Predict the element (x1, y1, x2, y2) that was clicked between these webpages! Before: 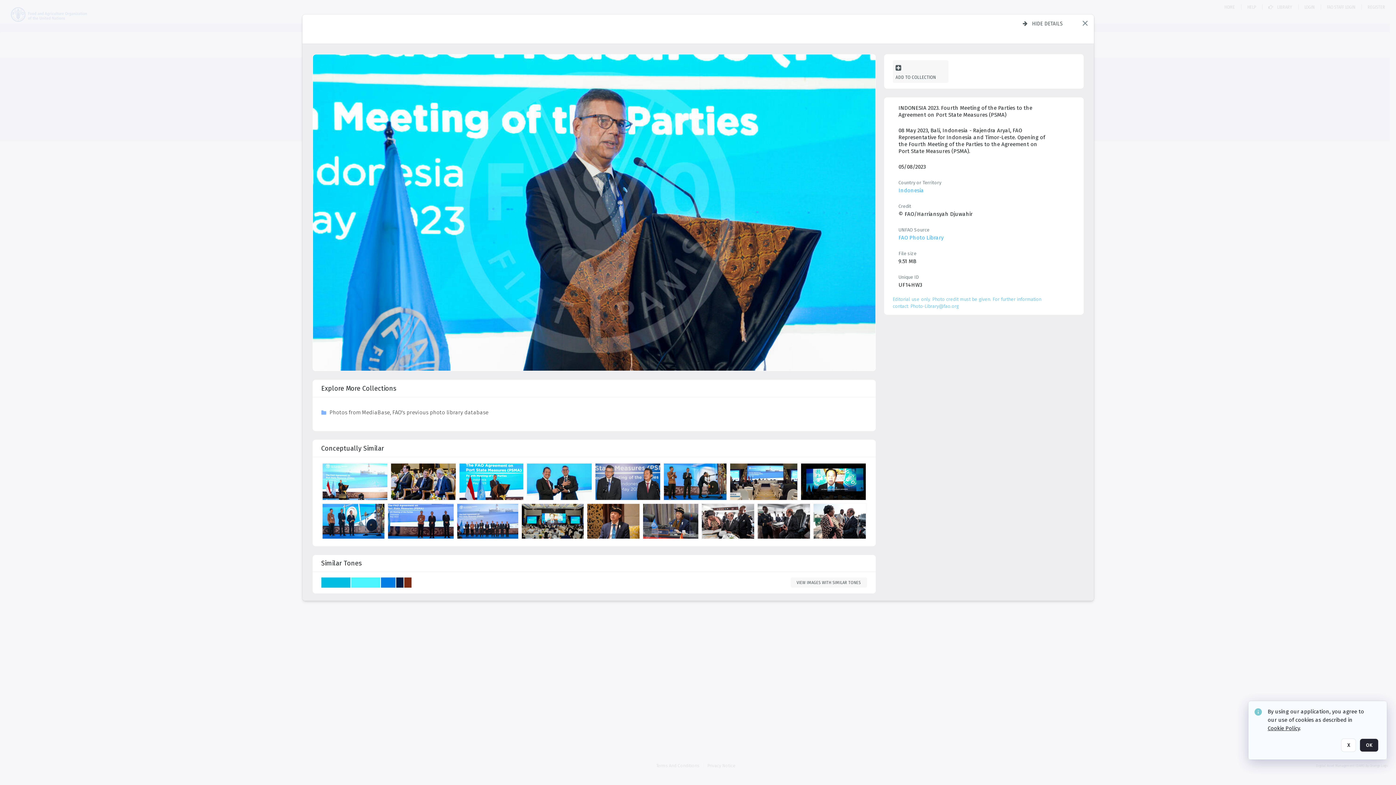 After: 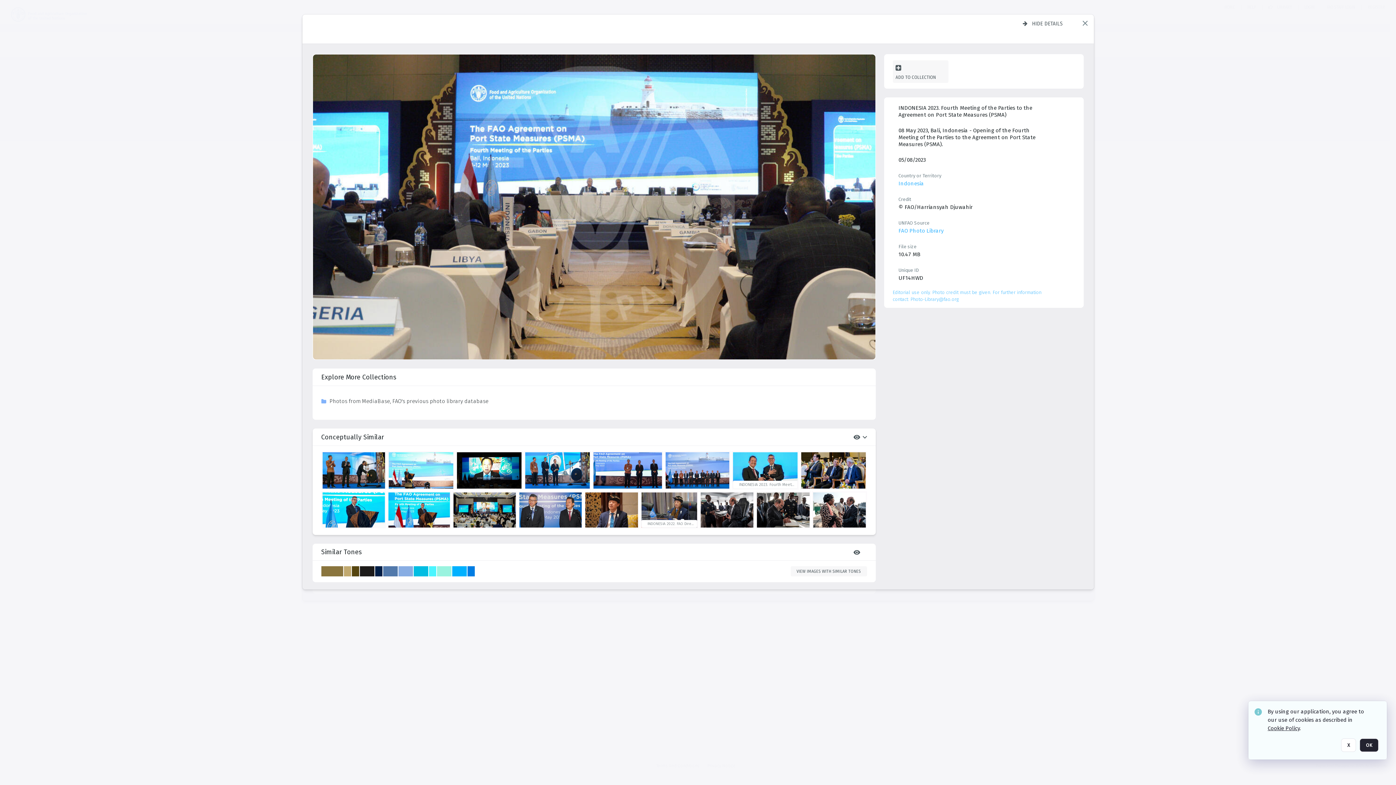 Action: bbox: (730, 403, 799, 442) label: details